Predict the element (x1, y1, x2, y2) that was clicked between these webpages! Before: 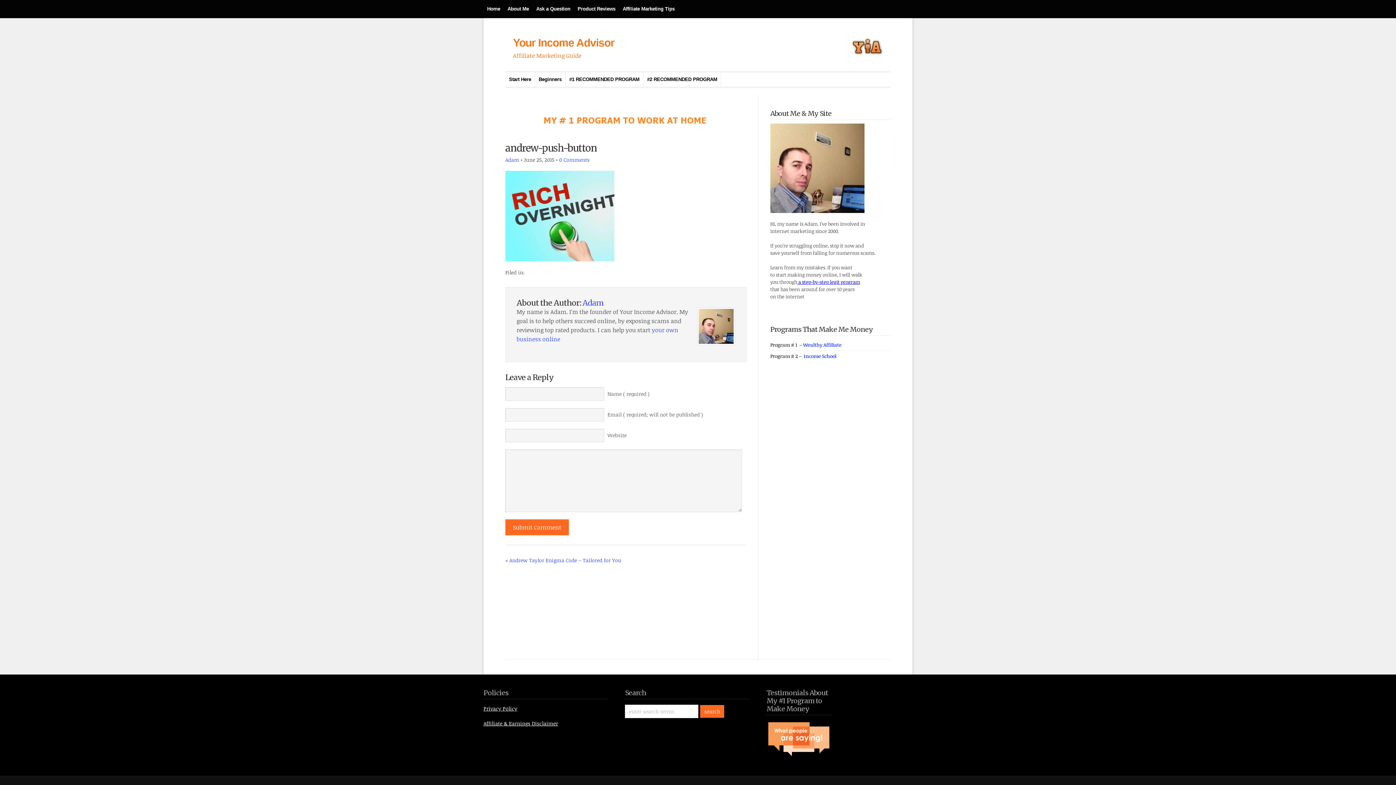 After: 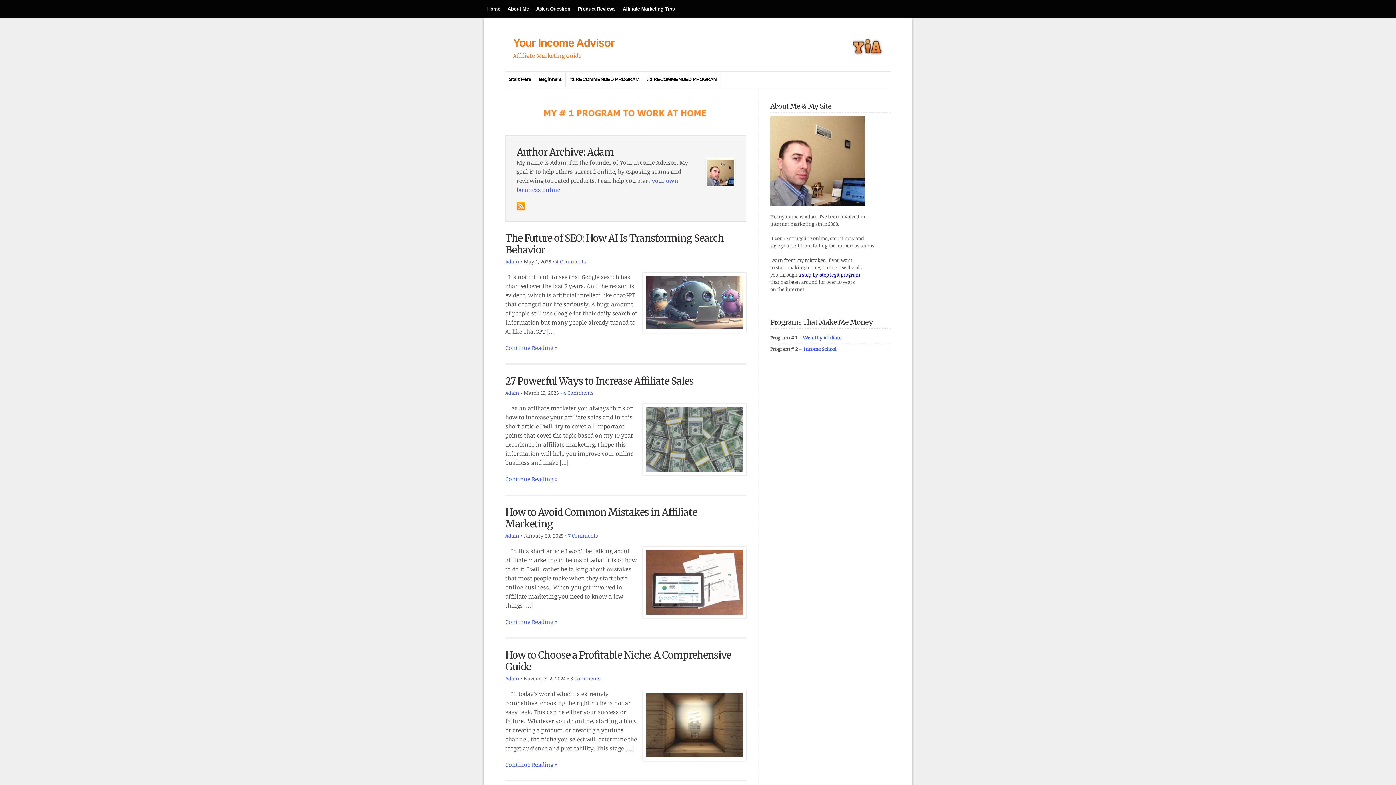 Action: bbox: (505, 156, 519, 163) label: Adam